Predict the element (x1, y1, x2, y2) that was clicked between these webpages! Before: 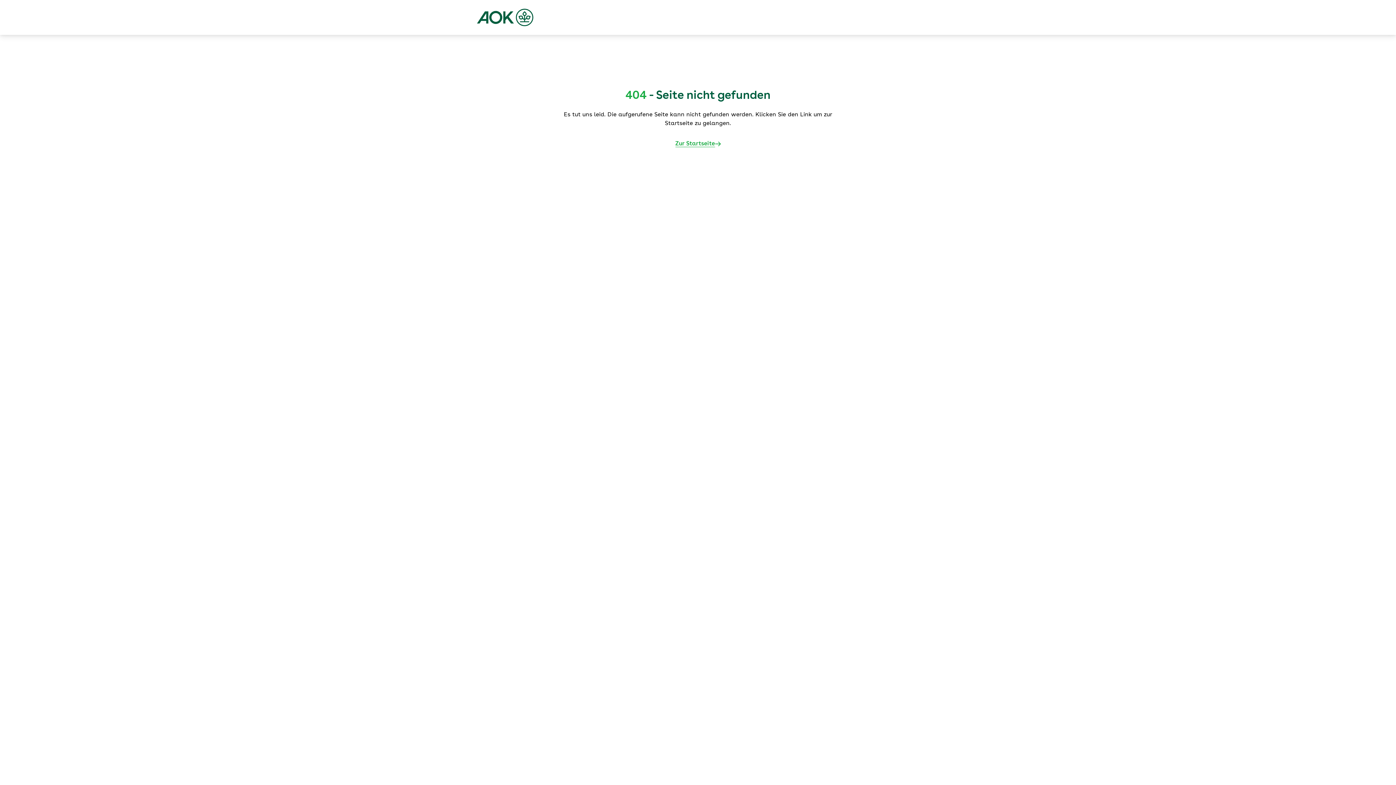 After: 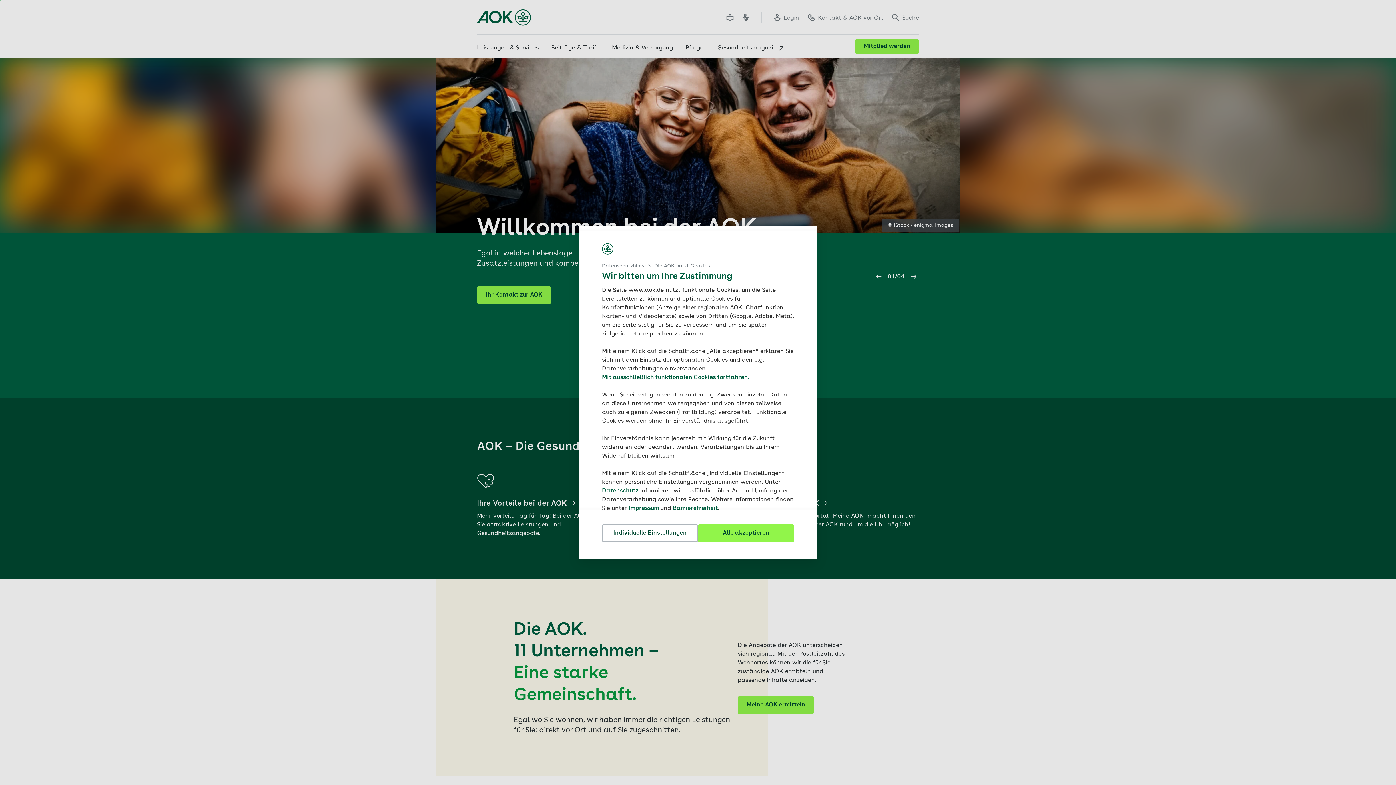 Action: bbox: (675, 139, 720, 148) label: Zur Startseite